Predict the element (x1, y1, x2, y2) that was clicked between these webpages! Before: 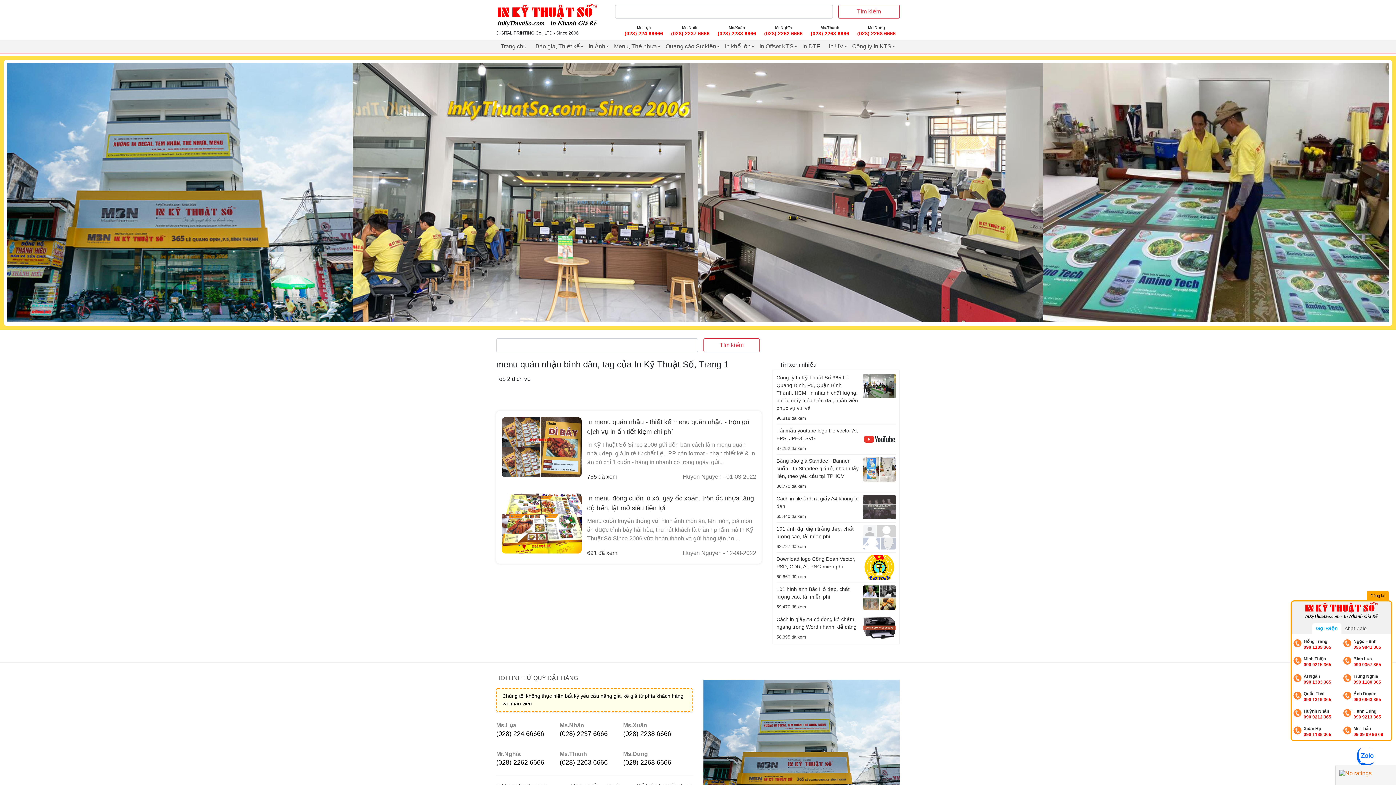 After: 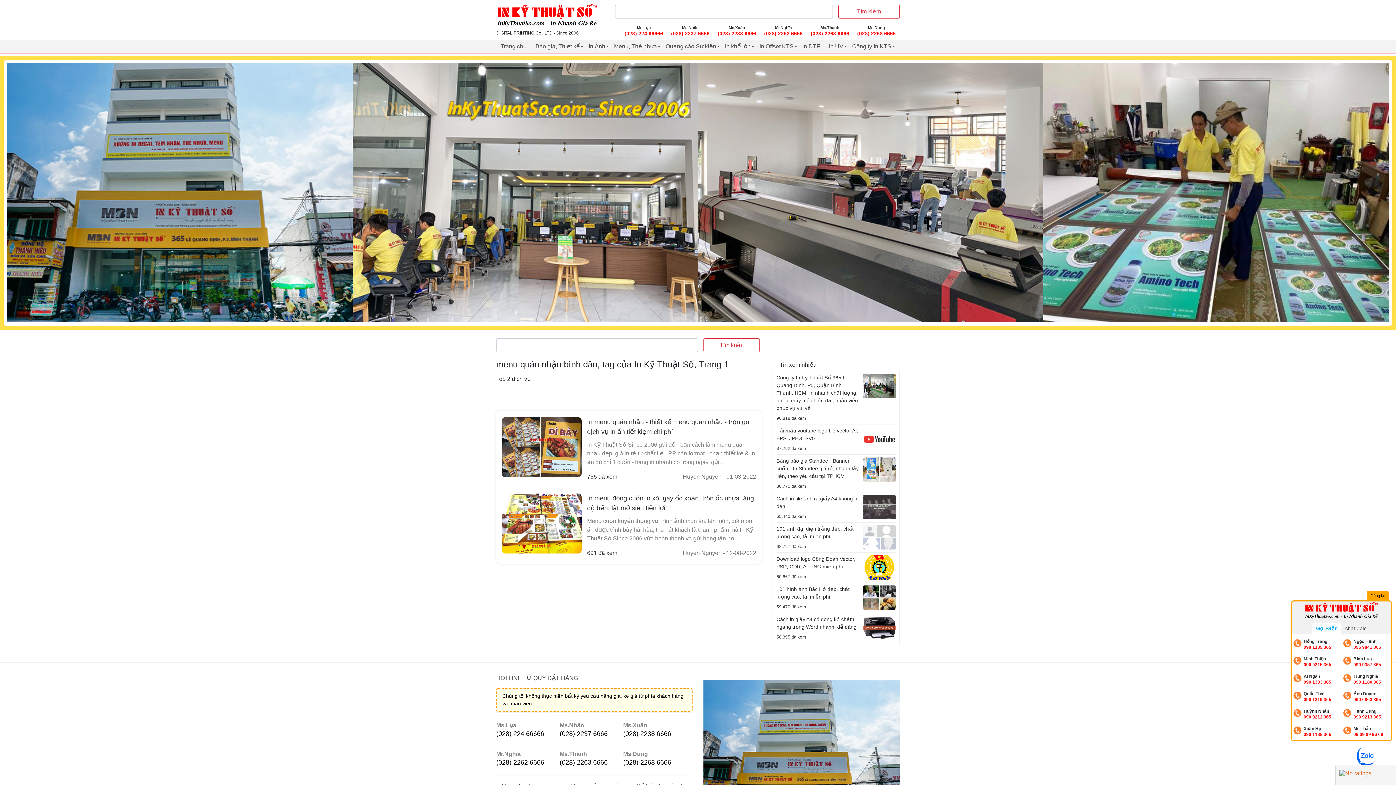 Action: label: Ms.Nhân
(028) 2237 6666 bbox: (559, 722, 623, 739)